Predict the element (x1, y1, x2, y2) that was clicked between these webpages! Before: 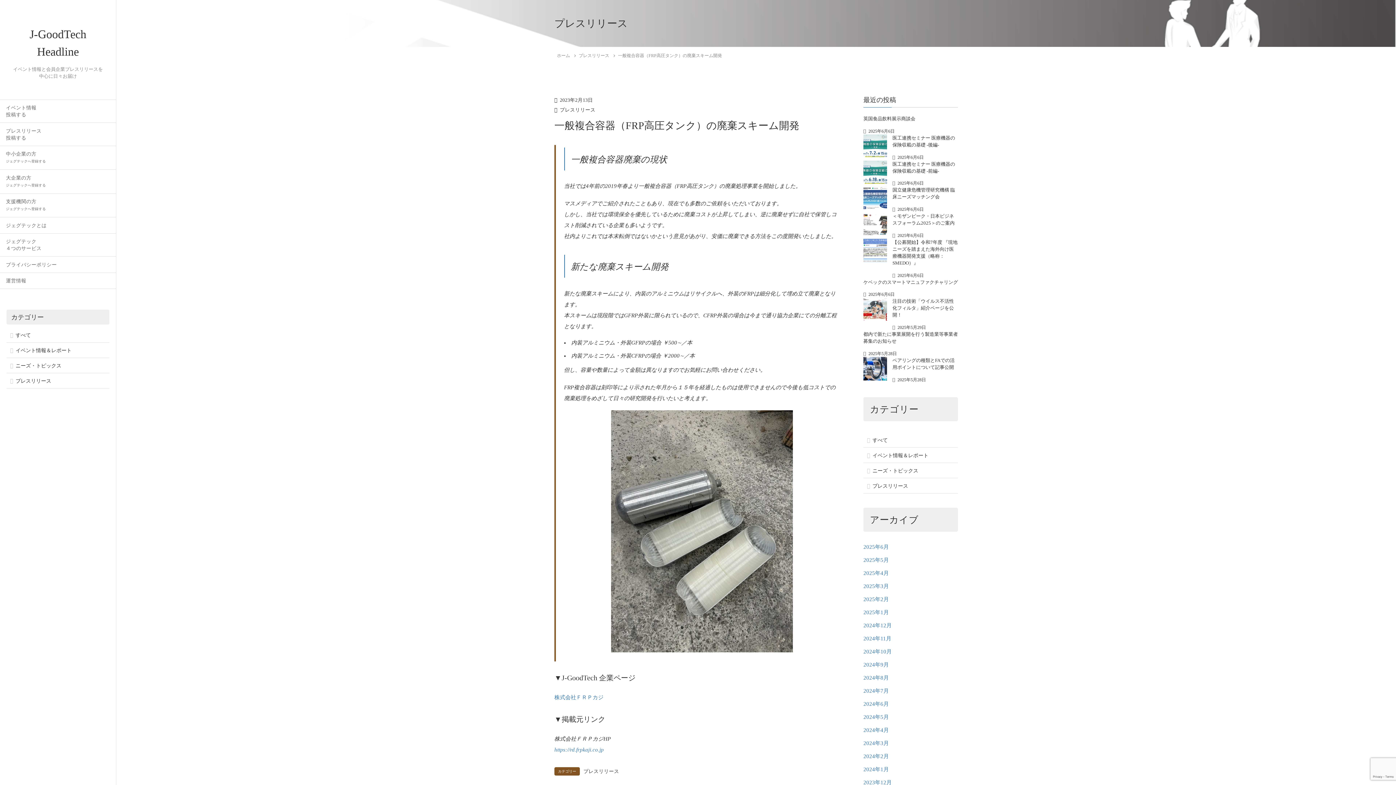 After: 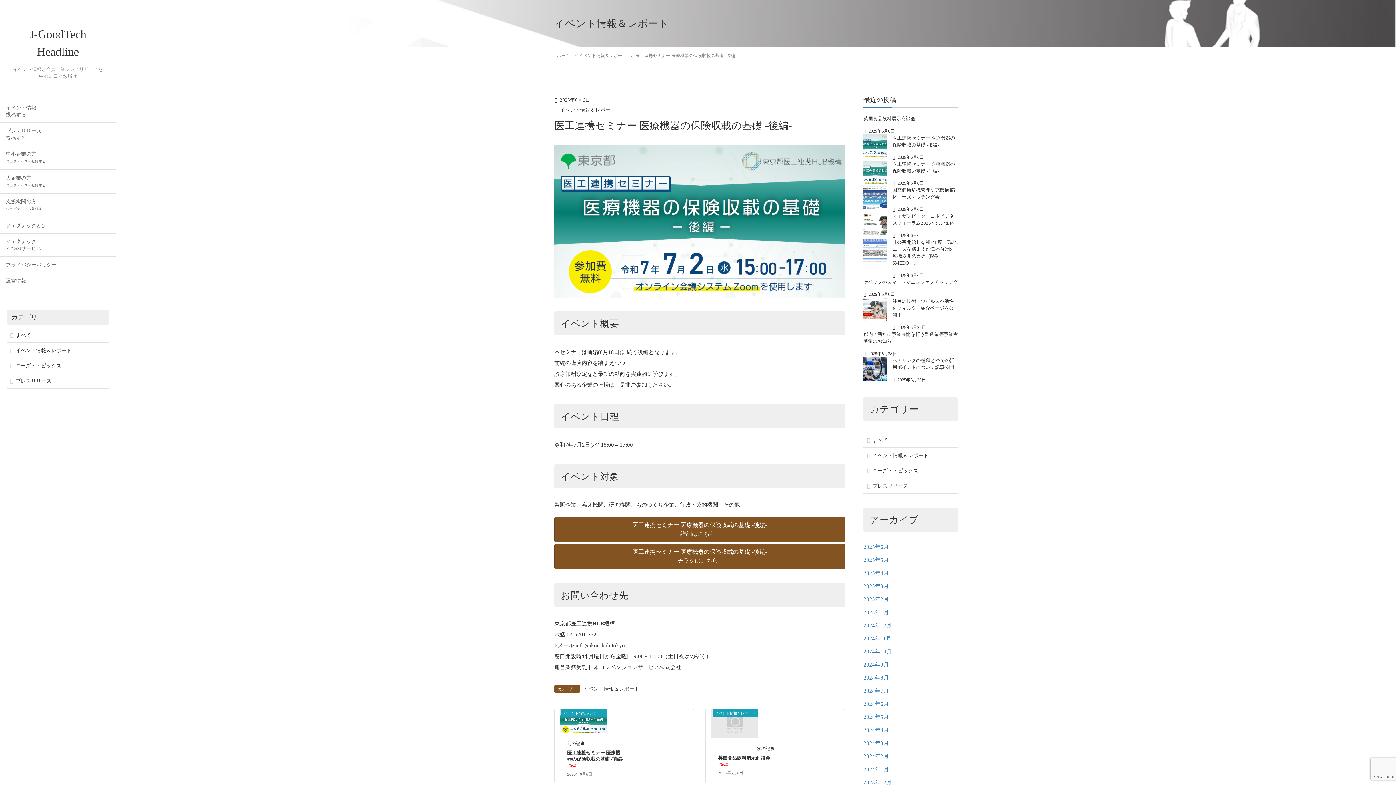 Action: bbox: (863, 142, 887, 148)